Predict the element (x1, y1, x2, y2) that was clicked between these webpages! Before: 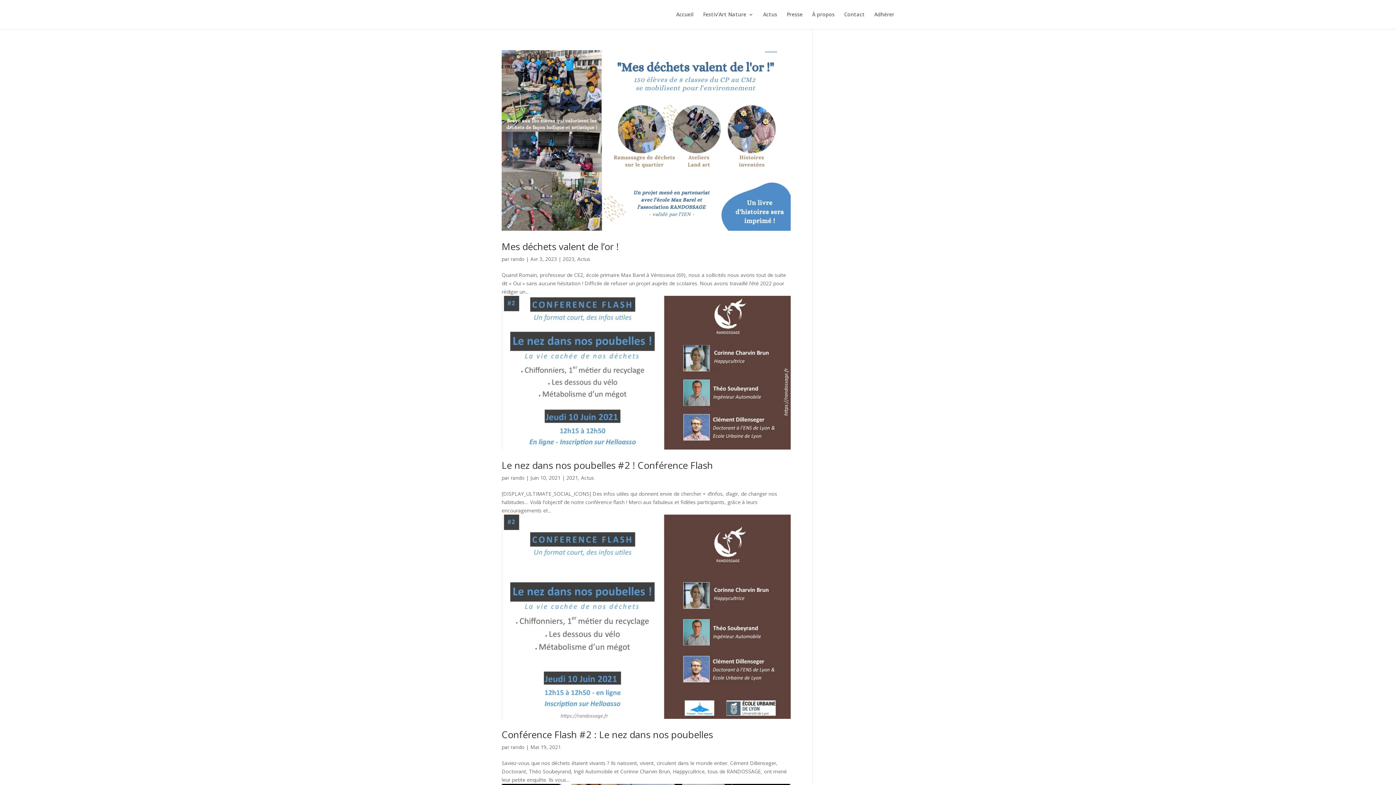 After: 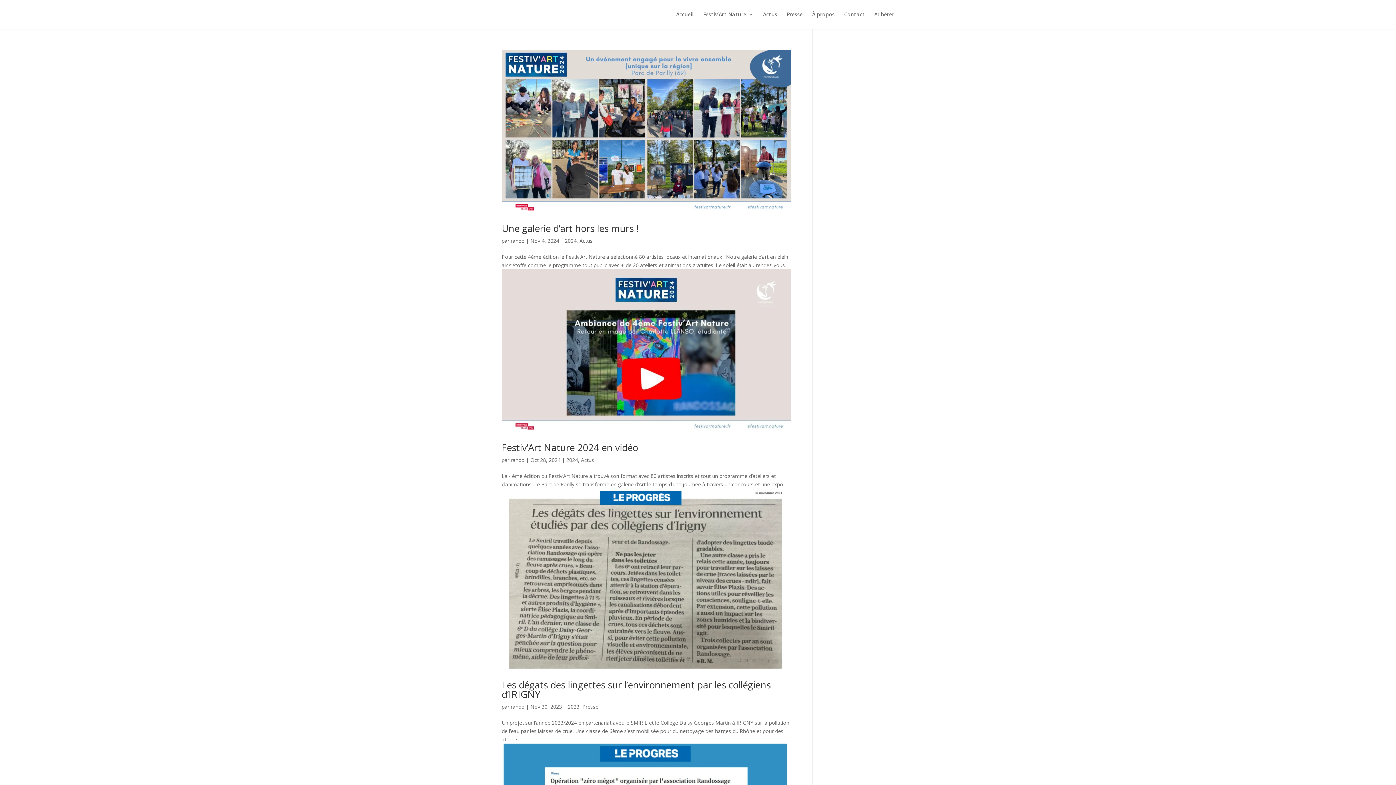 Action: bbox: (510, 743, 524, 750) label: rando